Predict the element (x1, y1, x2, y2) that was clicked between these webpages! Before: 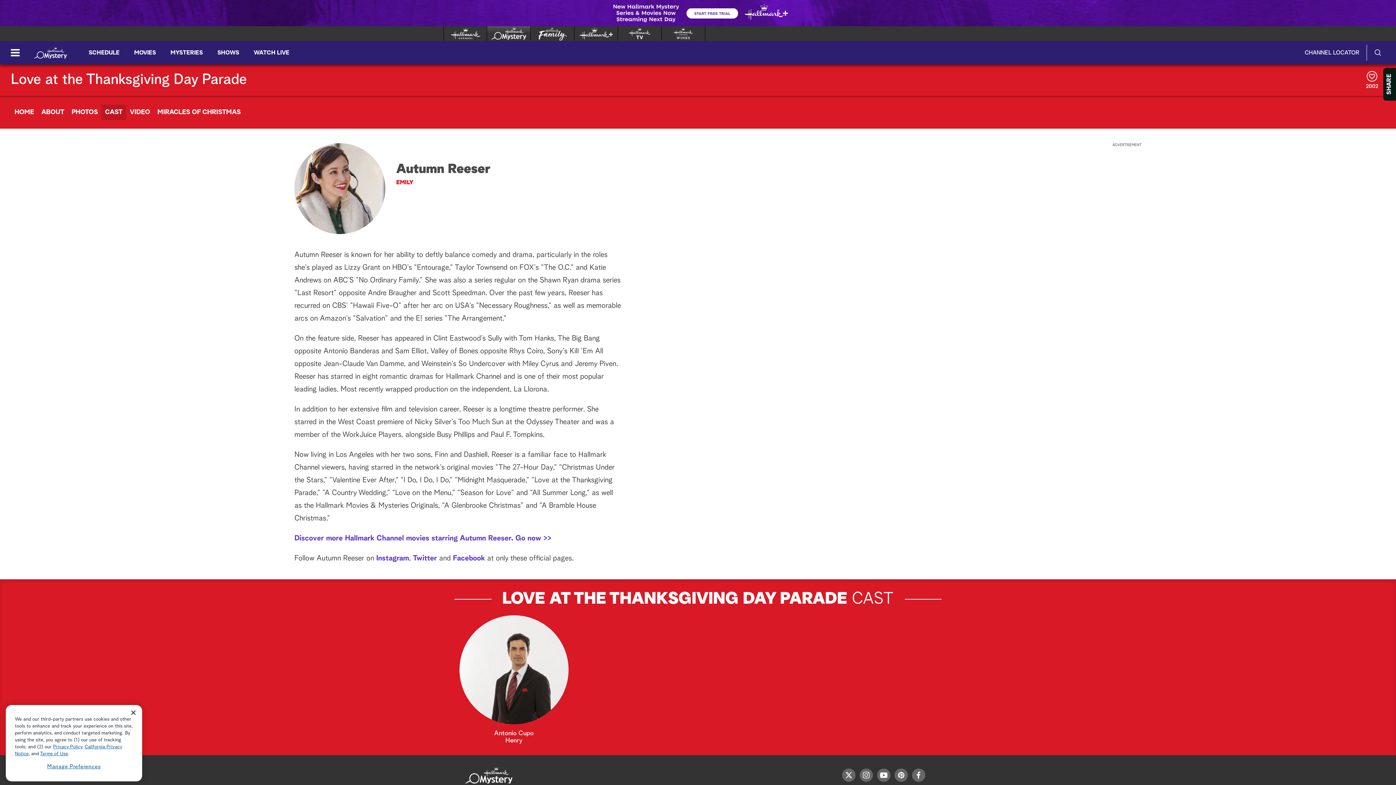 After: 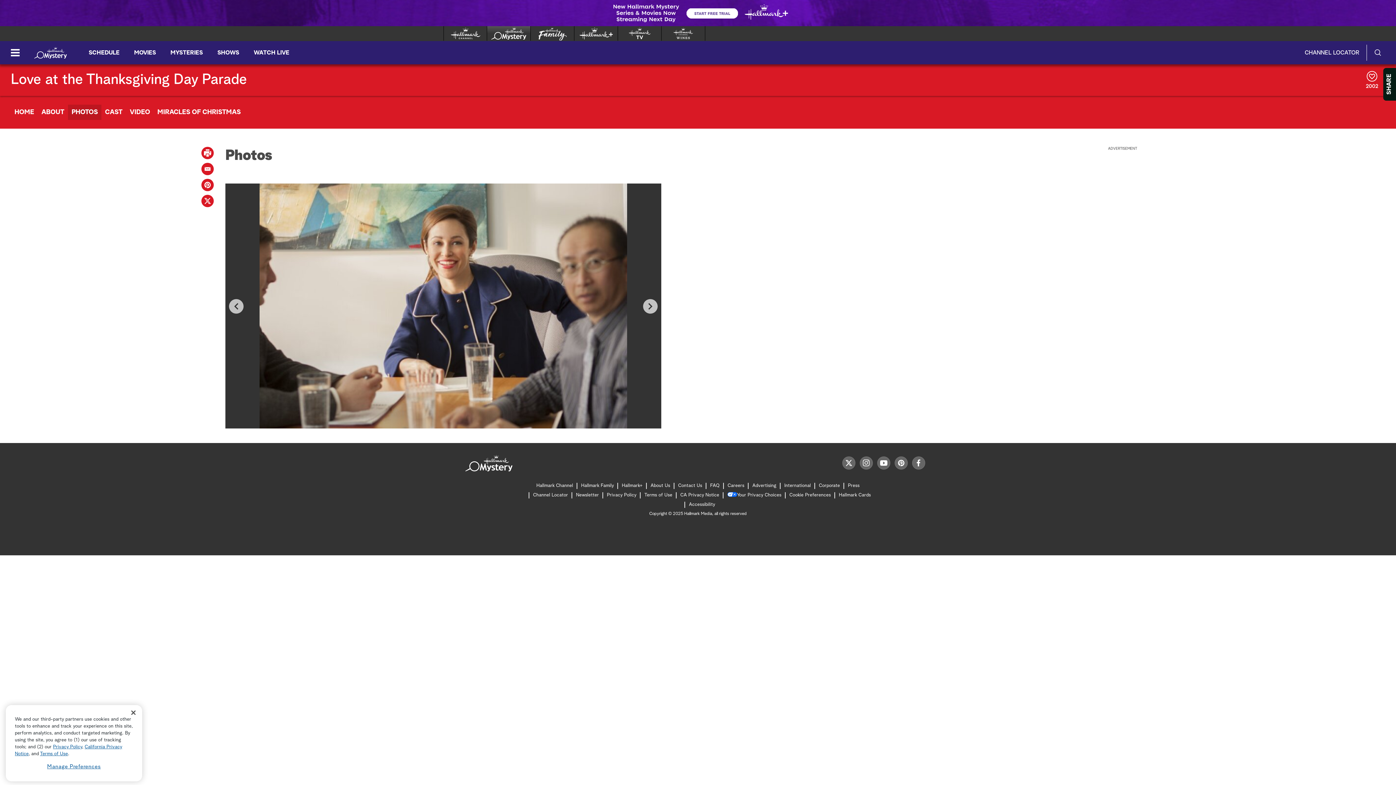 Action: label: PHOTOS bbox: (68, 104, 101, 120)